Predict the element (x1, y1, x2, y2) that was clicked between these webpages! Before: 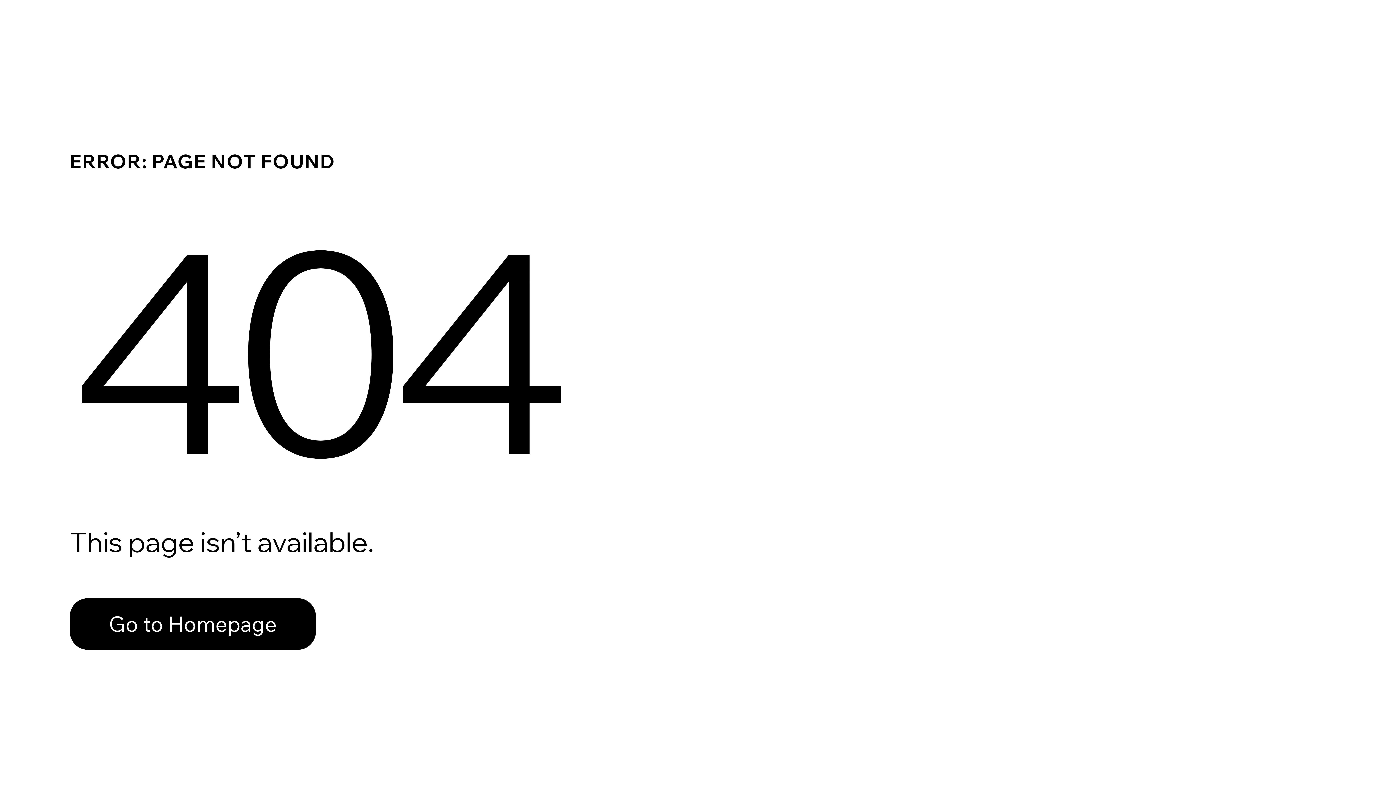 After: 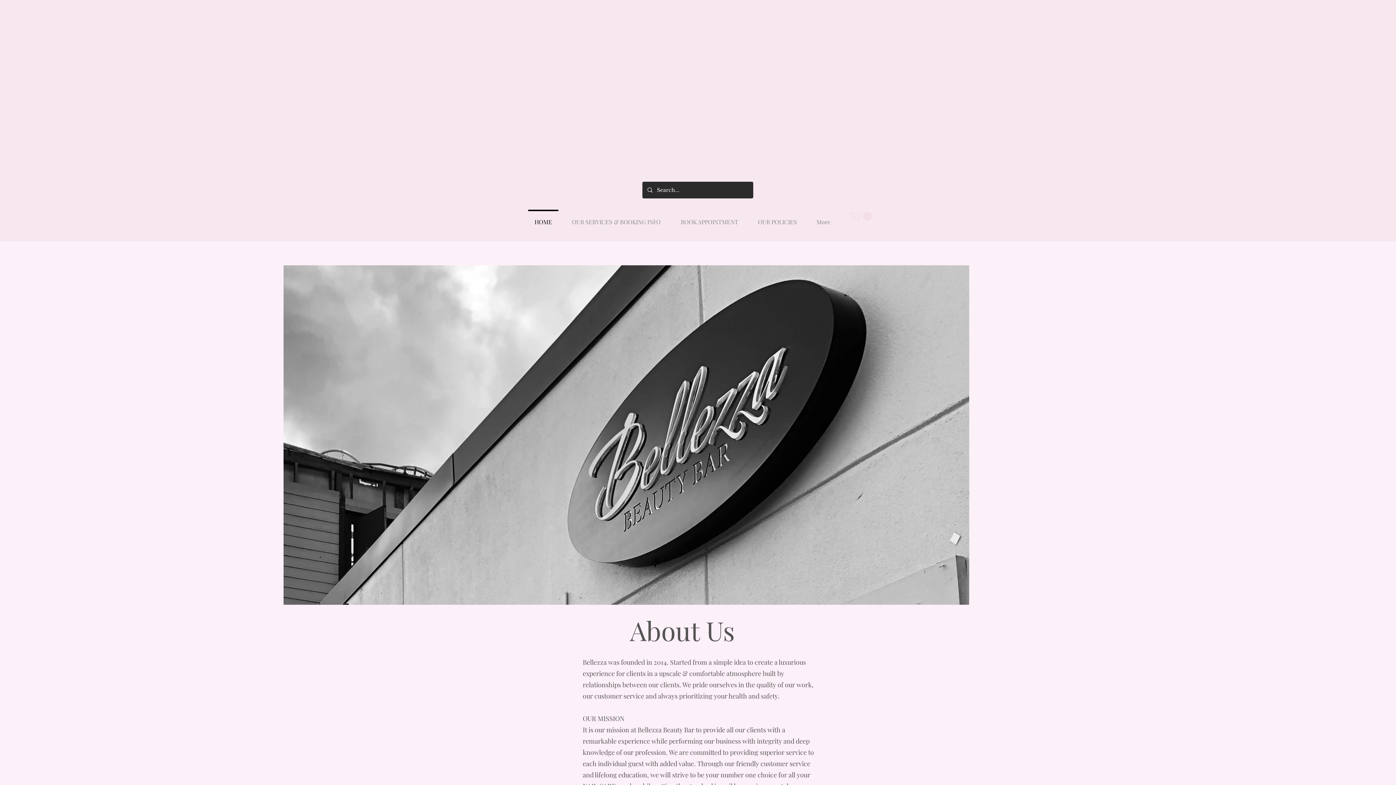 Action: label: Go to Homepage bbox: (69, 582, 768, 659)